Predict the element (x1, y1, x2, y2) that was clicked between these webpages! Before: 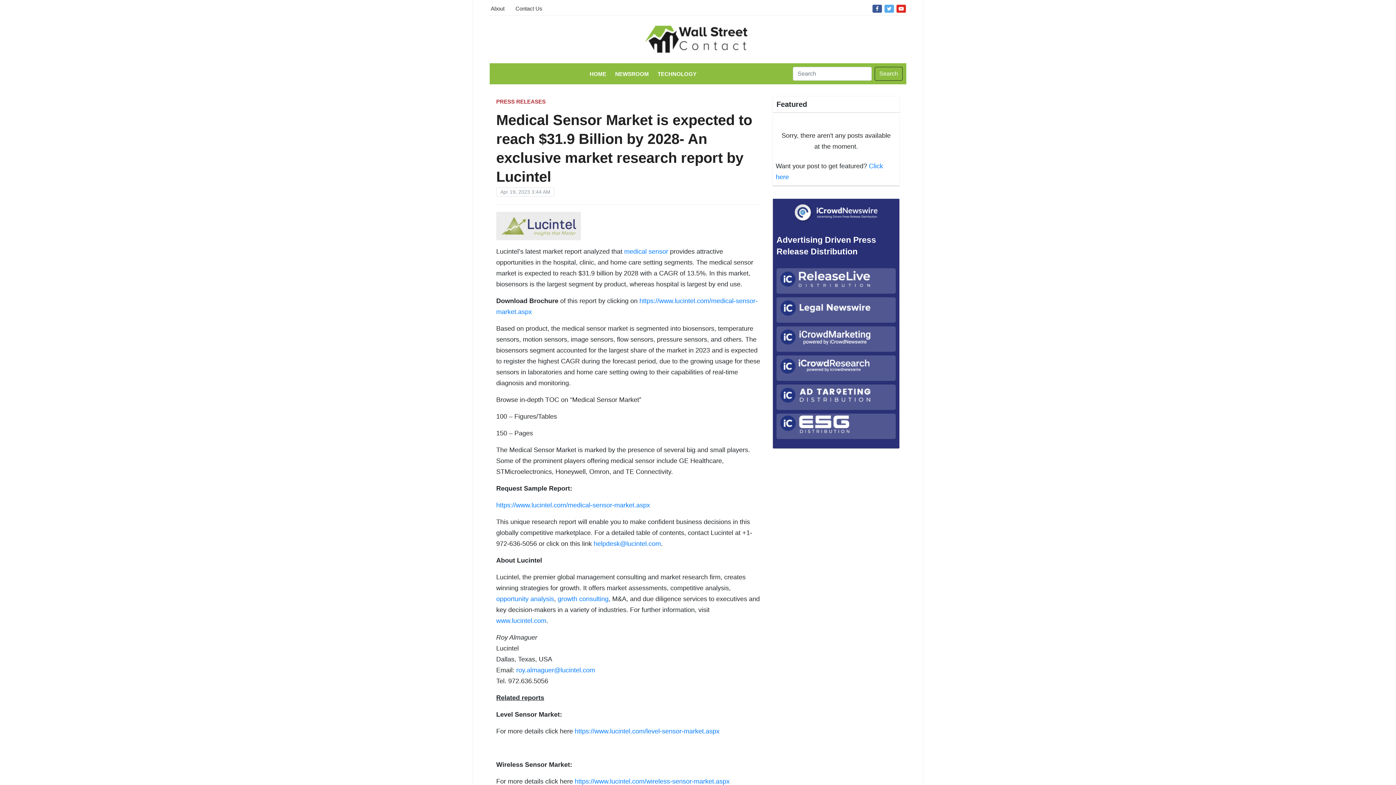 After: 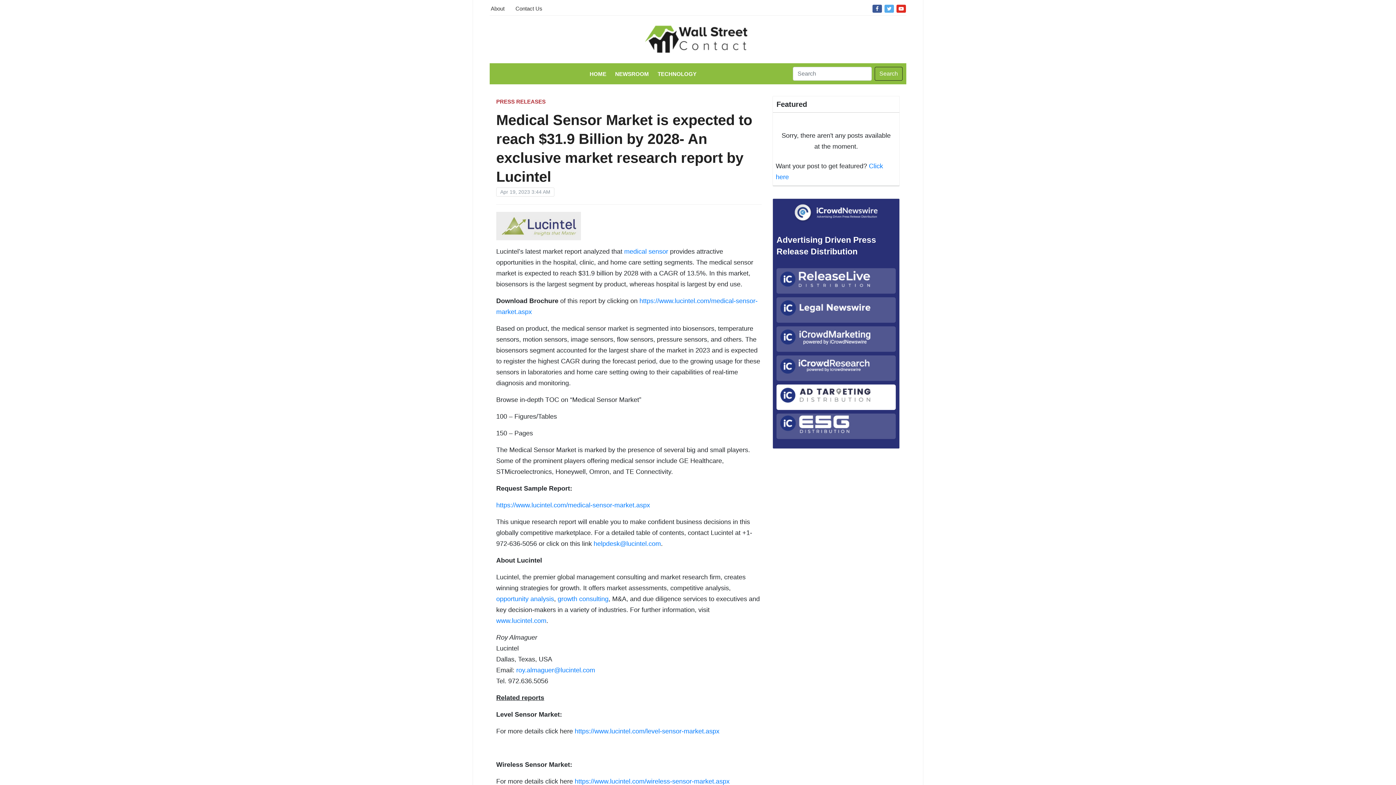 Action: bbox: (780, 386, 892, 405)